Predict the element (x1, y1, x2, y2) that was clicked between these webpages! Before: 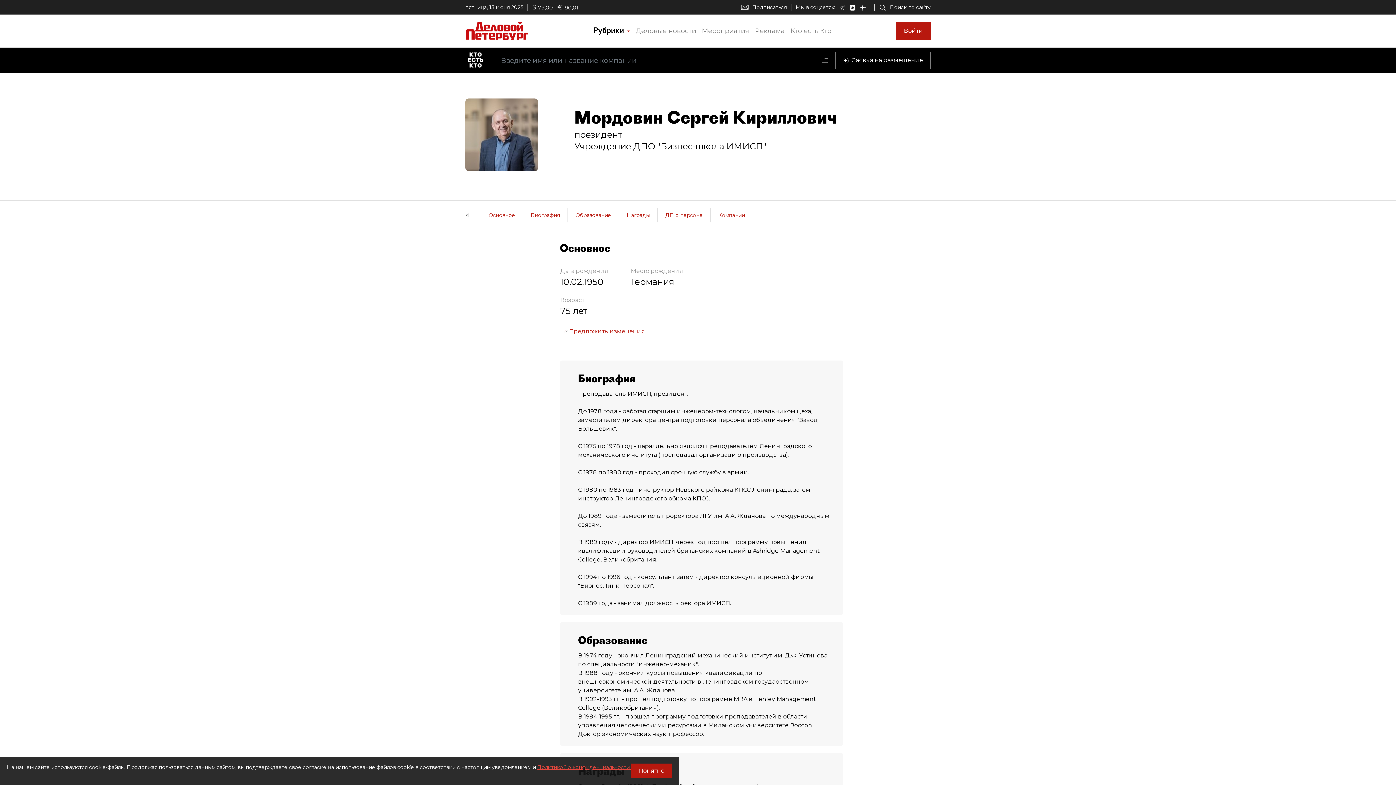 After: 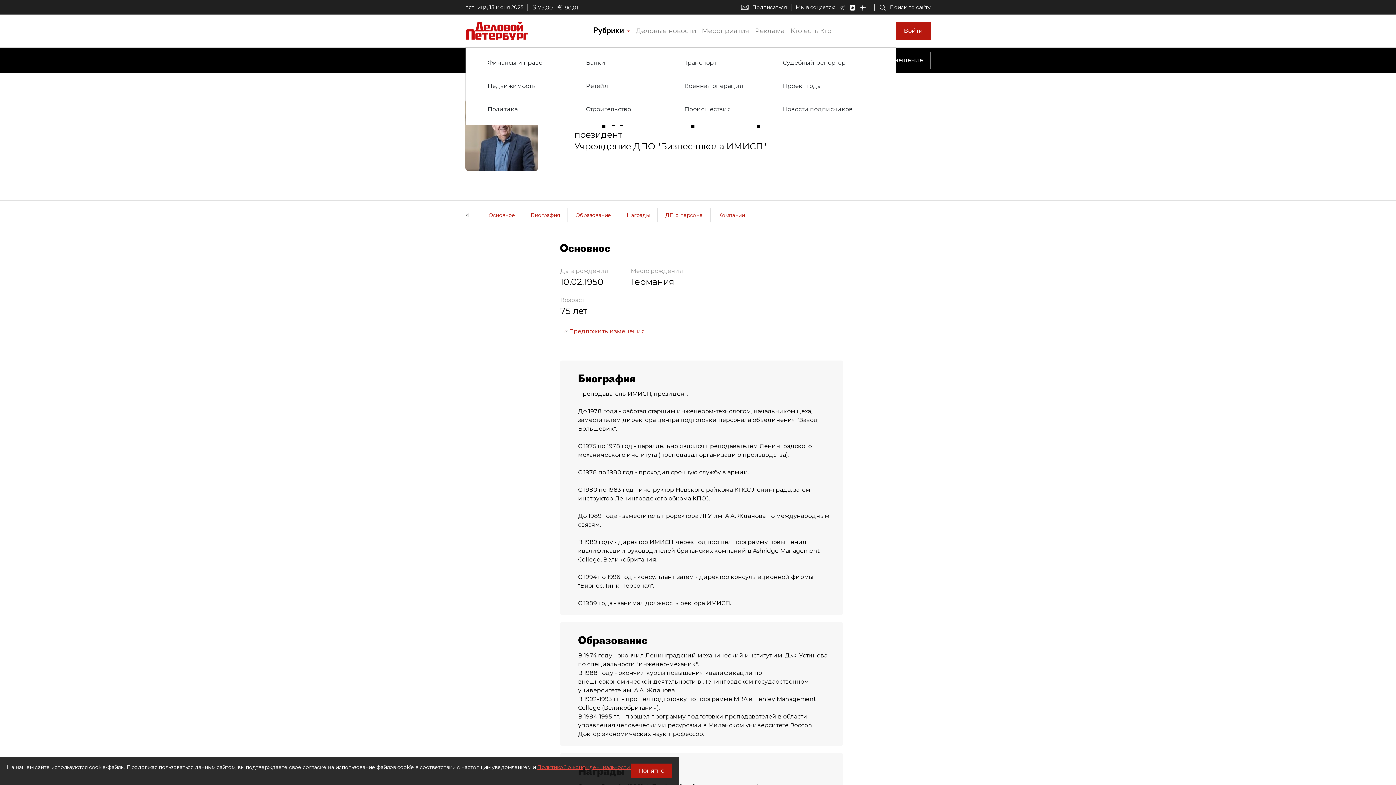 Action: bbox: (590, 24, 633, 37) label: Рубрики 